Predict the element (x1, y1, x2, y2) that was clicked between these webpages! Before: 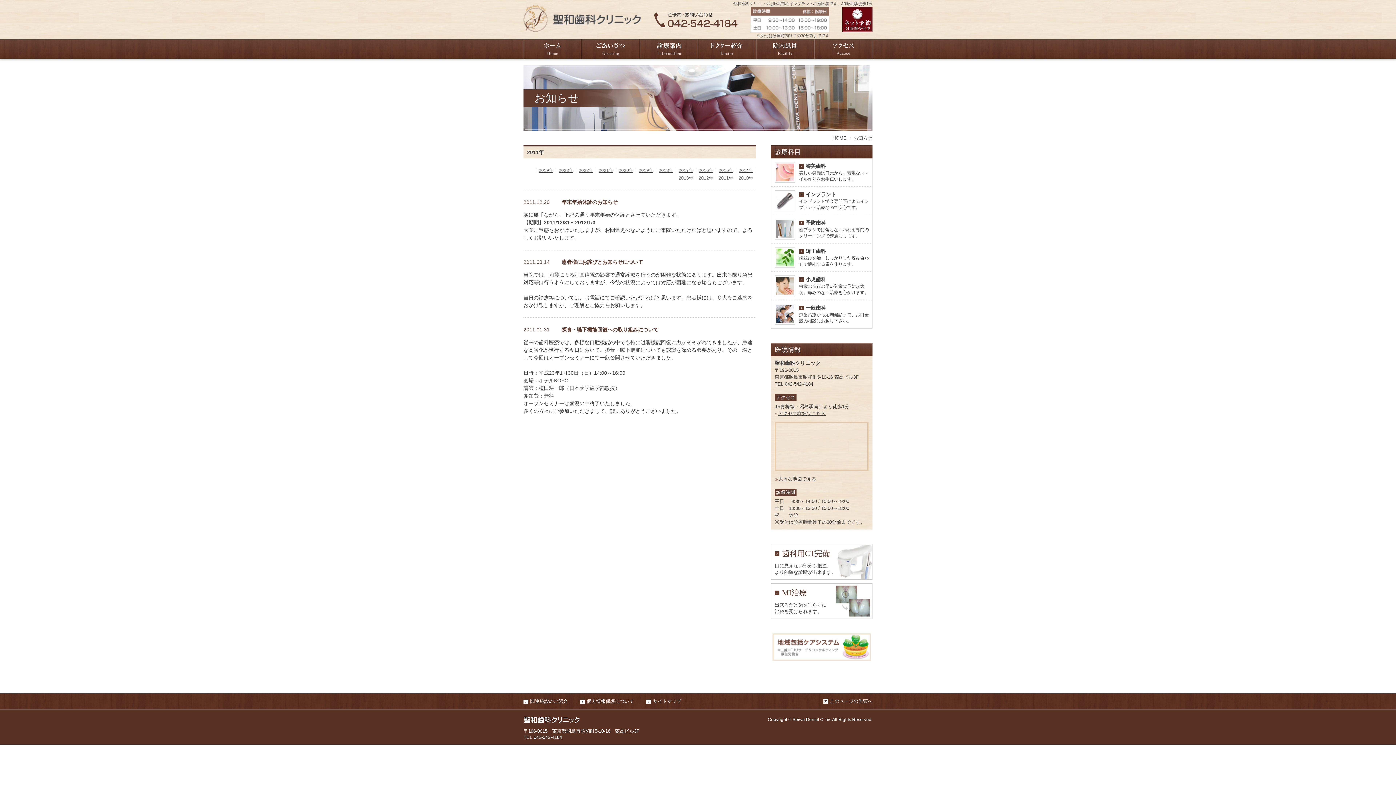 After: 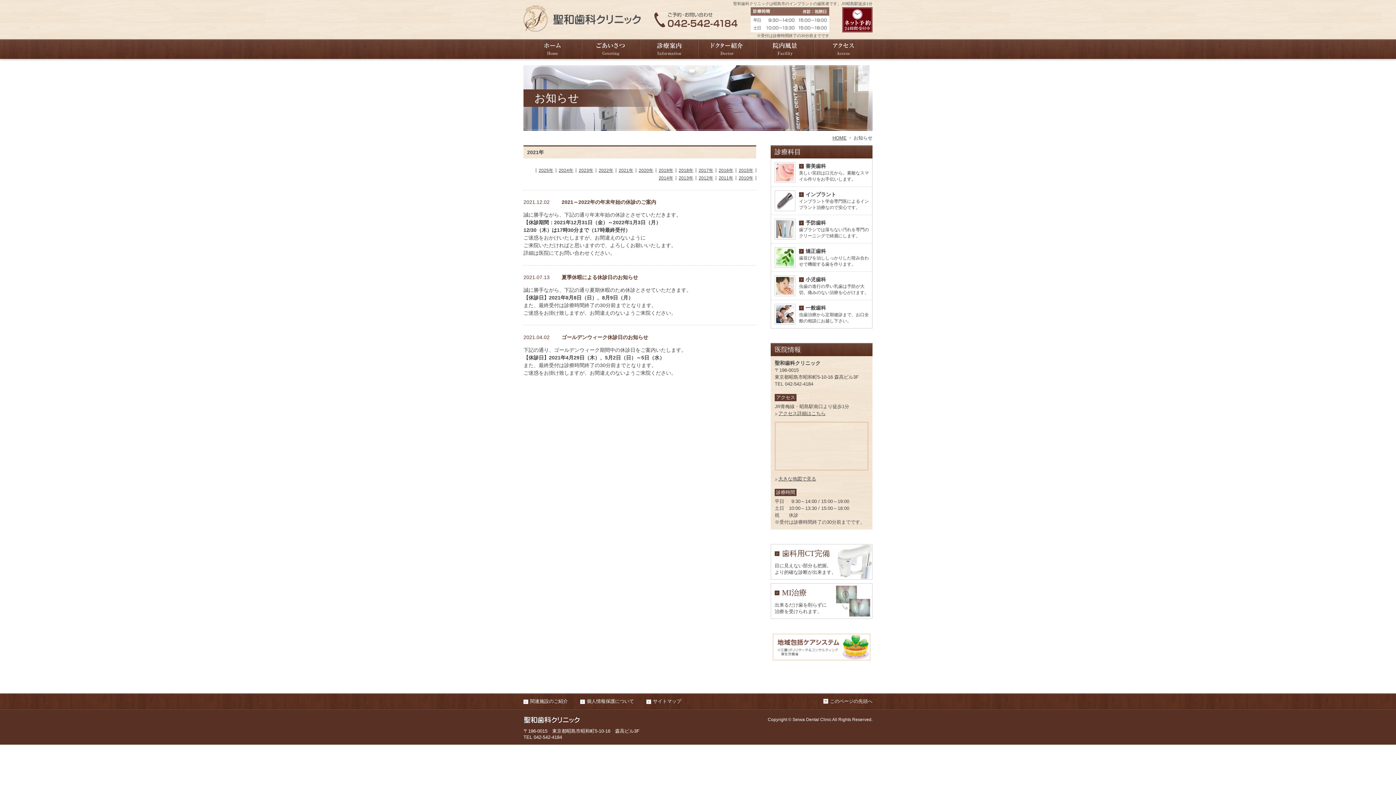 Action: label: 2021年 bbox: (598, 168, 613, 173)